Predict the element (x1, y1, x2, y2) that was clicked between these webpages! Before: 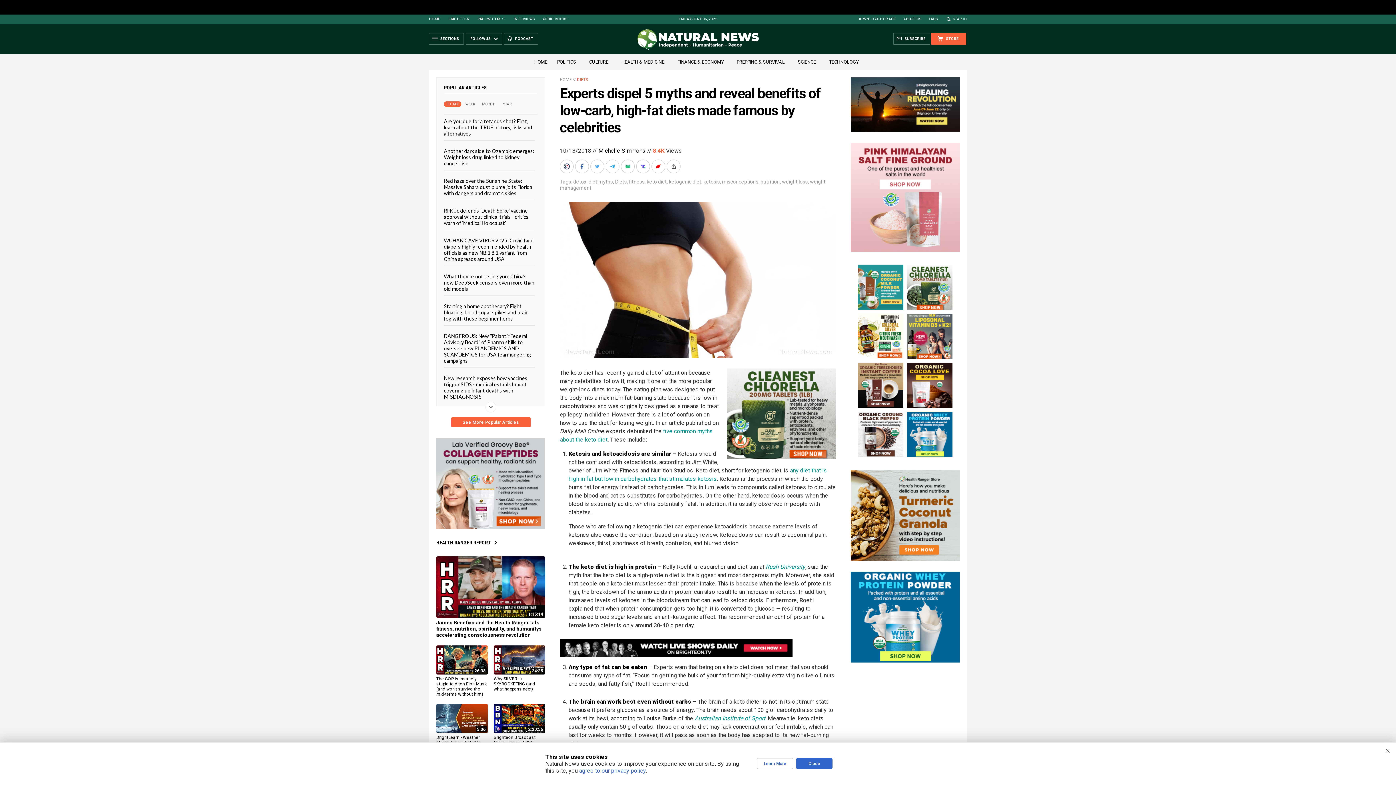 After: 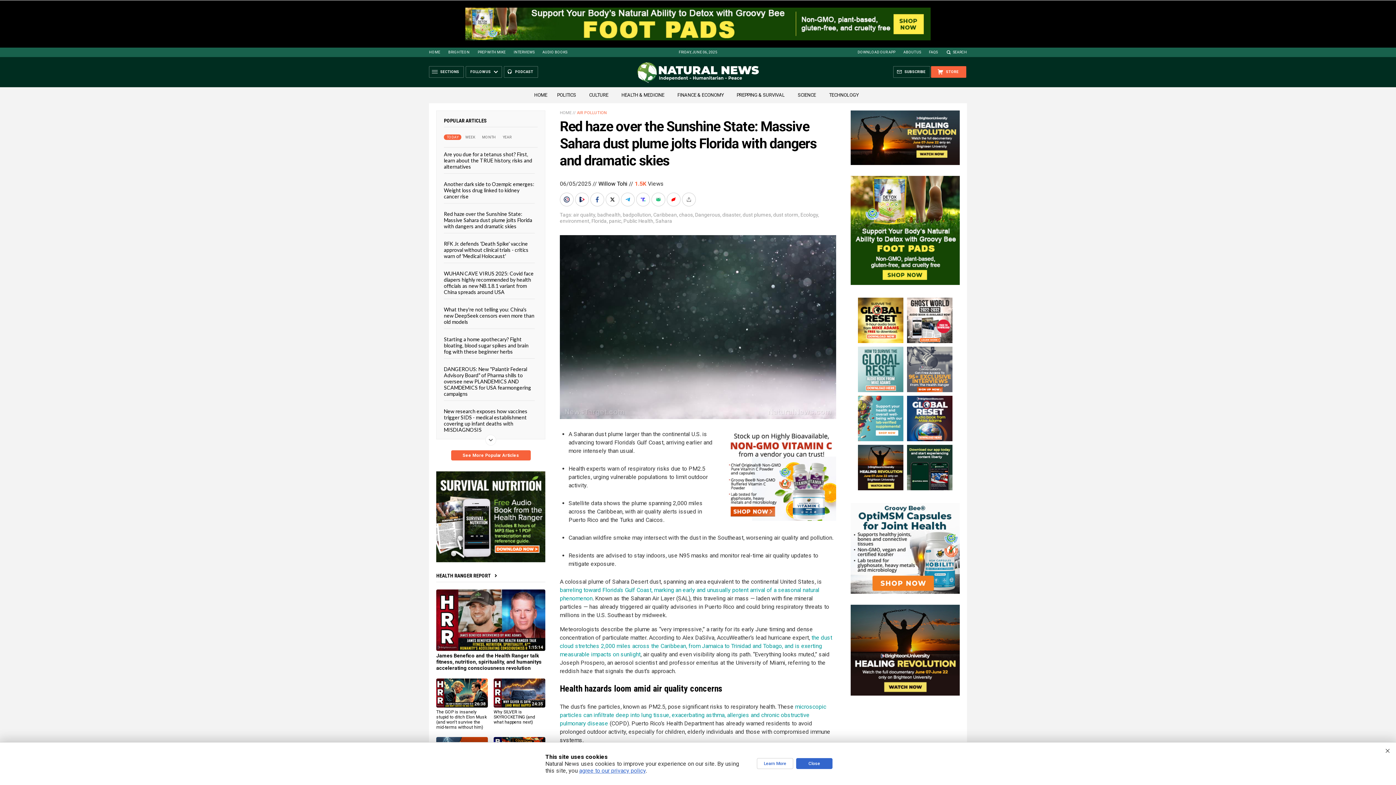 Action: label: Red haze over the Sunshine State: Massive Sahara dust plume jolts Florida with dangers and dramatic skies bbox: (444, 177, 532, 196)